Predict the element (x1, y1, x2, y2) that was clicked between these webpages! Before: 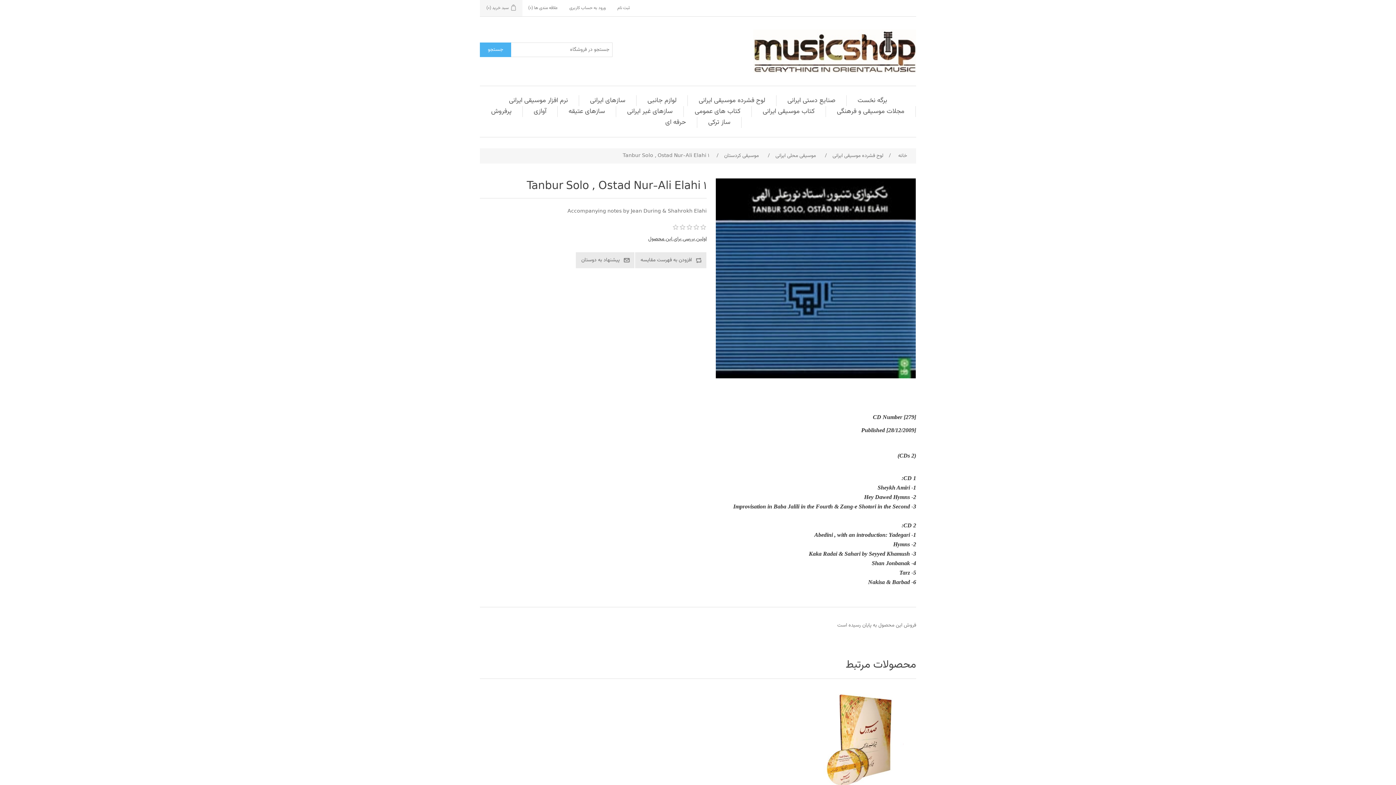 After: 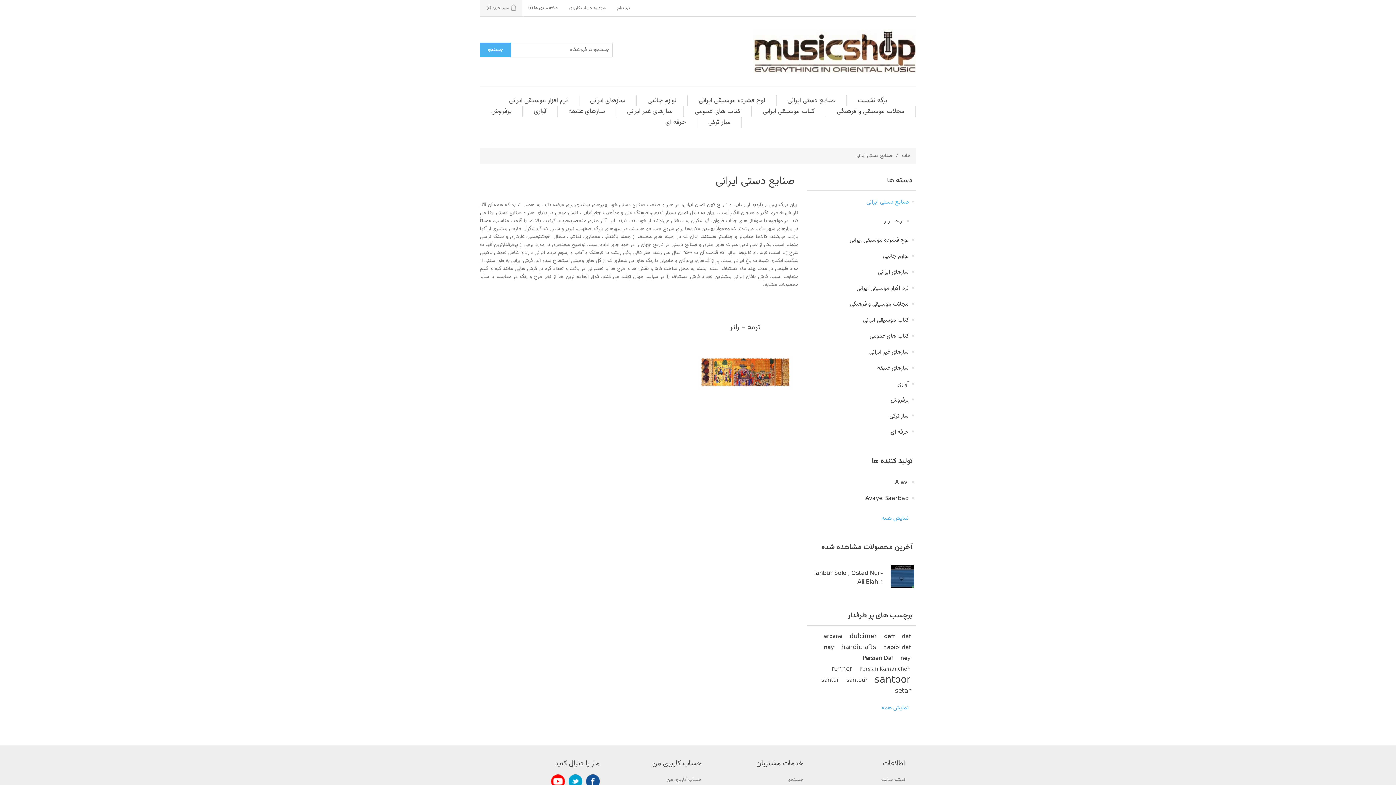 Action: label: صنایع دستی ایرانی bbox: (784, 95, 839, 106)